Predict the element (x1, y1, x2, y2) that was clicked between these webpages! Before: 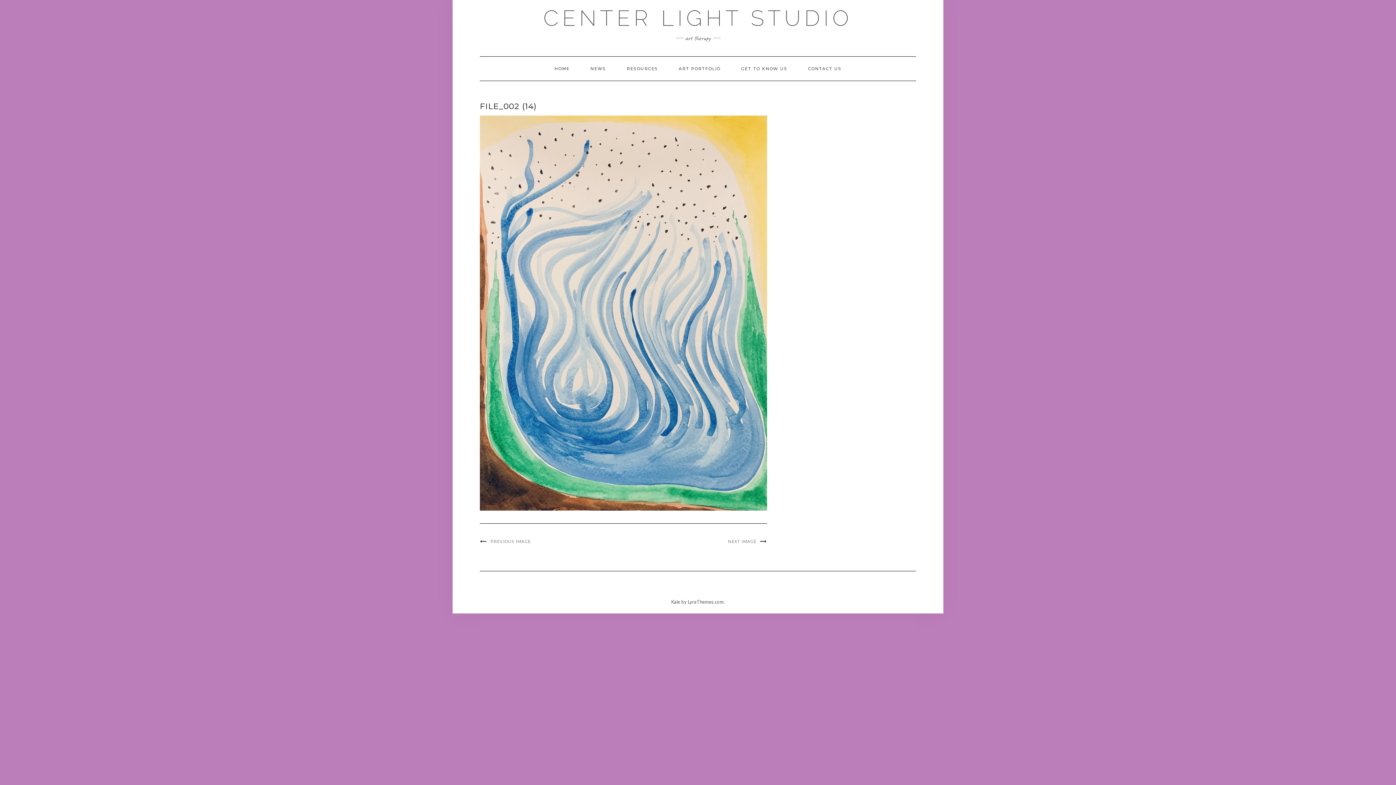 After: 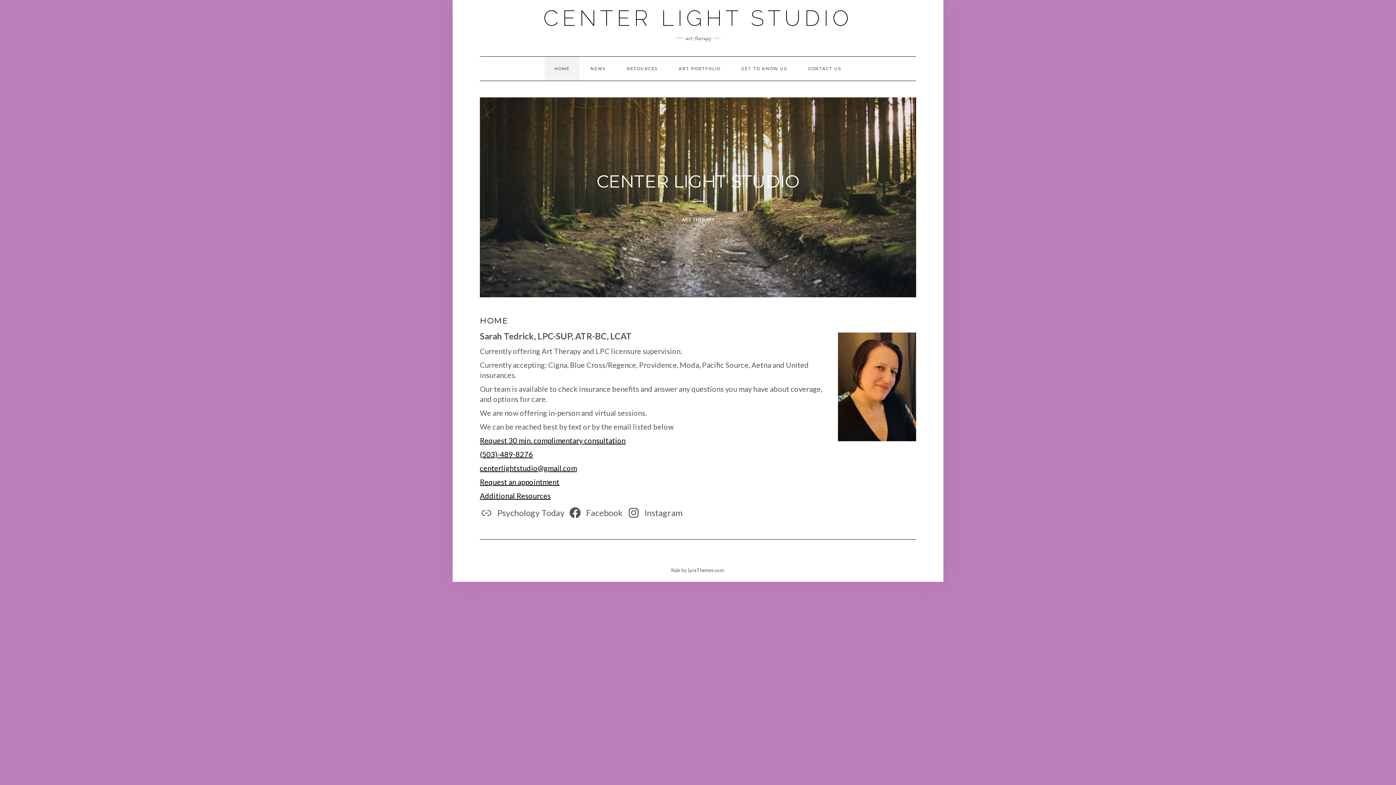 Action: bbox: (544, 56, 579, 80) label: HOME